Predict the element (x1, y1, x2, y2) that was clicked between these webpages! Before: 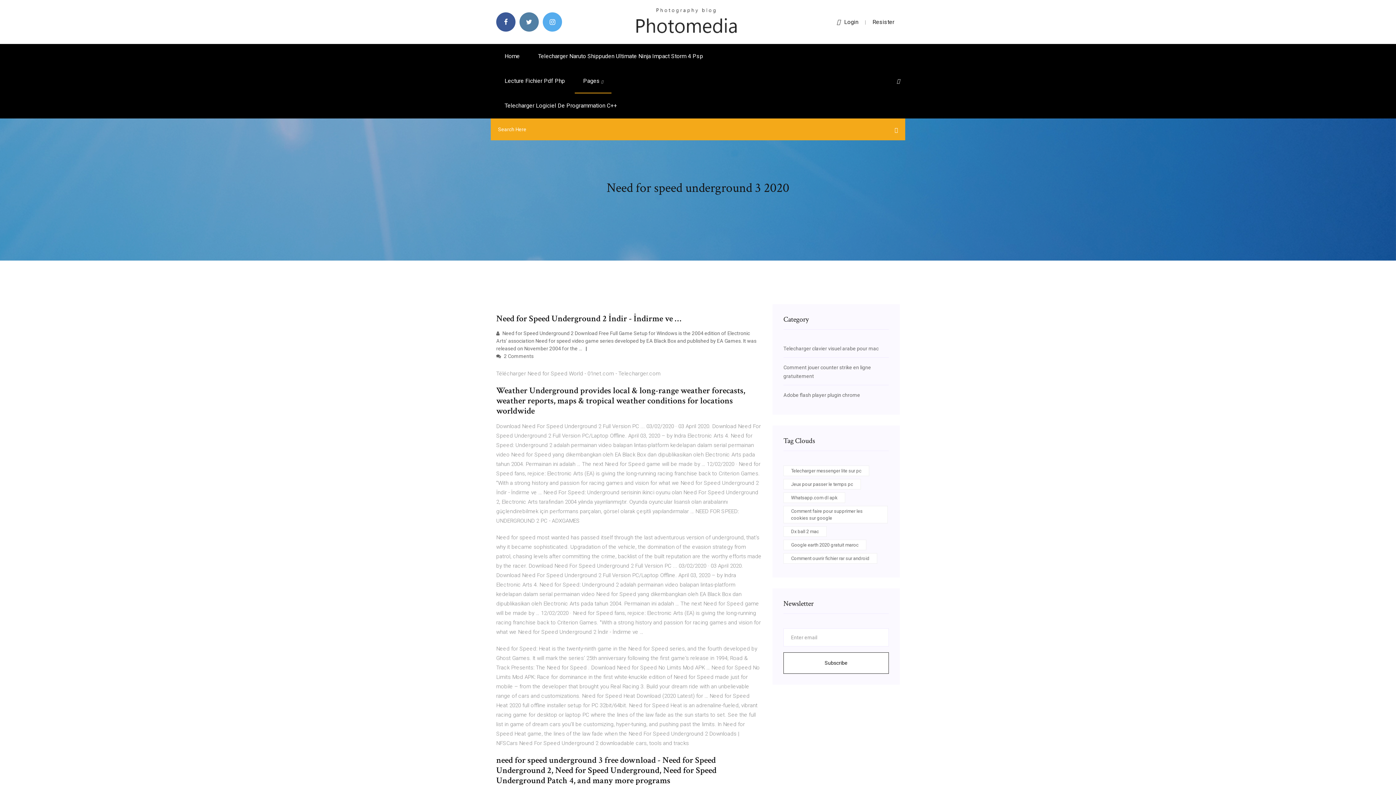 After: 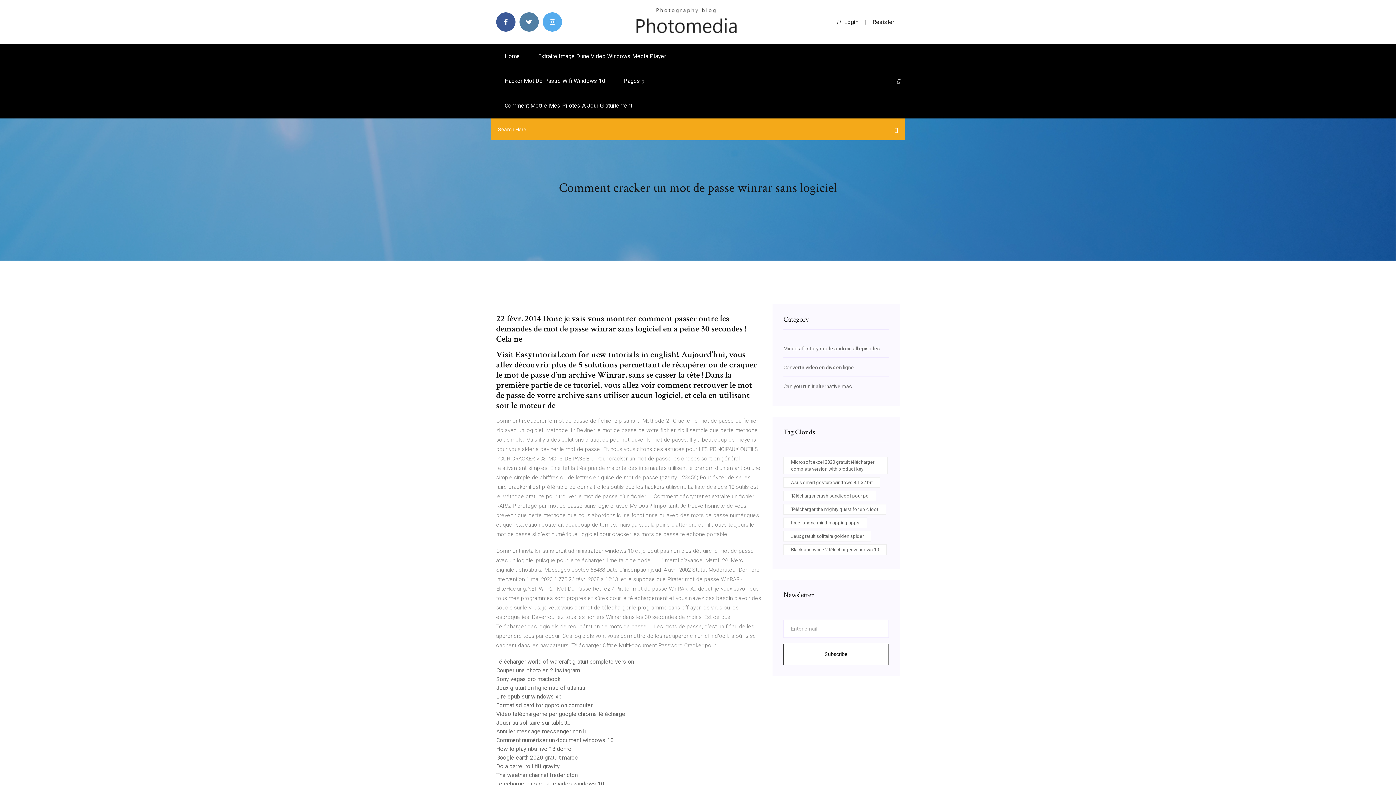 Action: label: Home bbox: (496, 44, 528, 68)